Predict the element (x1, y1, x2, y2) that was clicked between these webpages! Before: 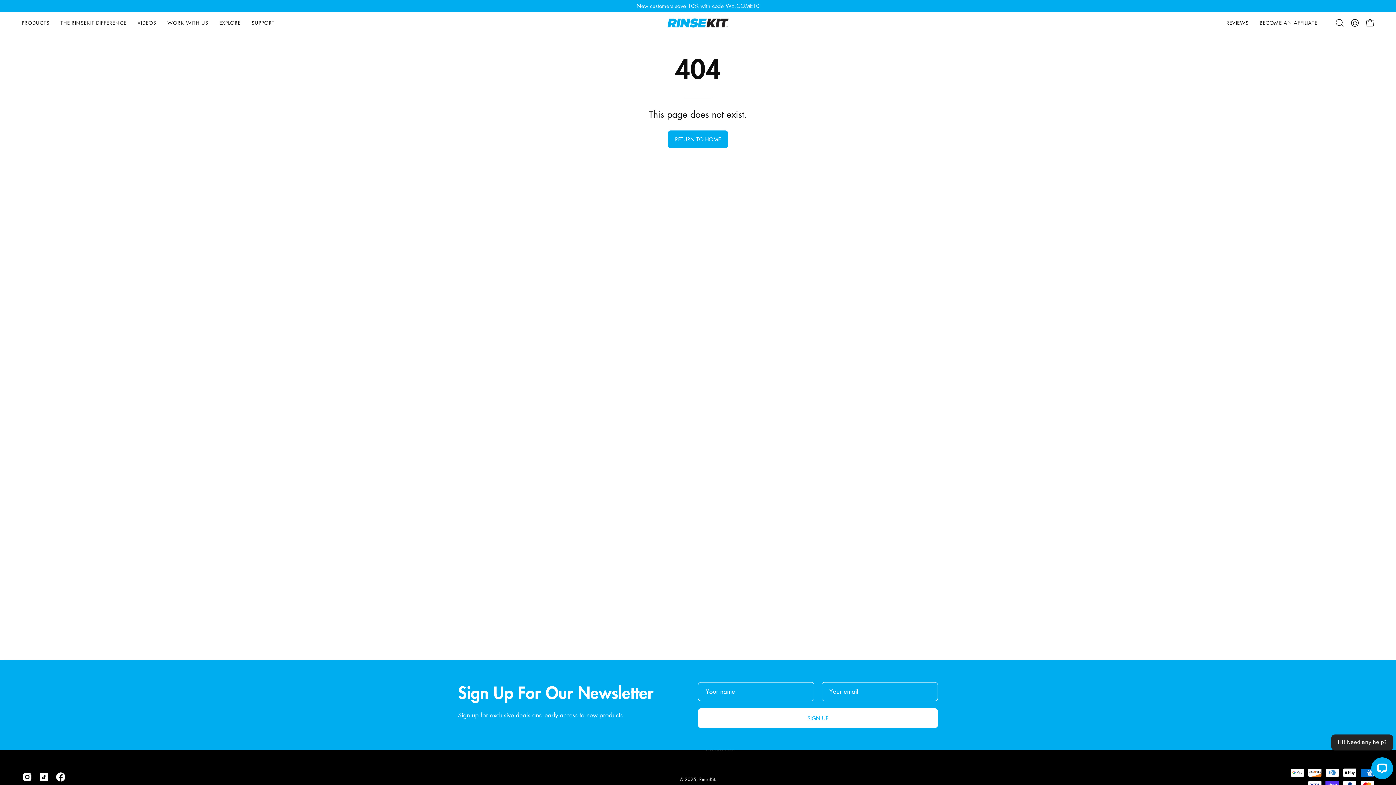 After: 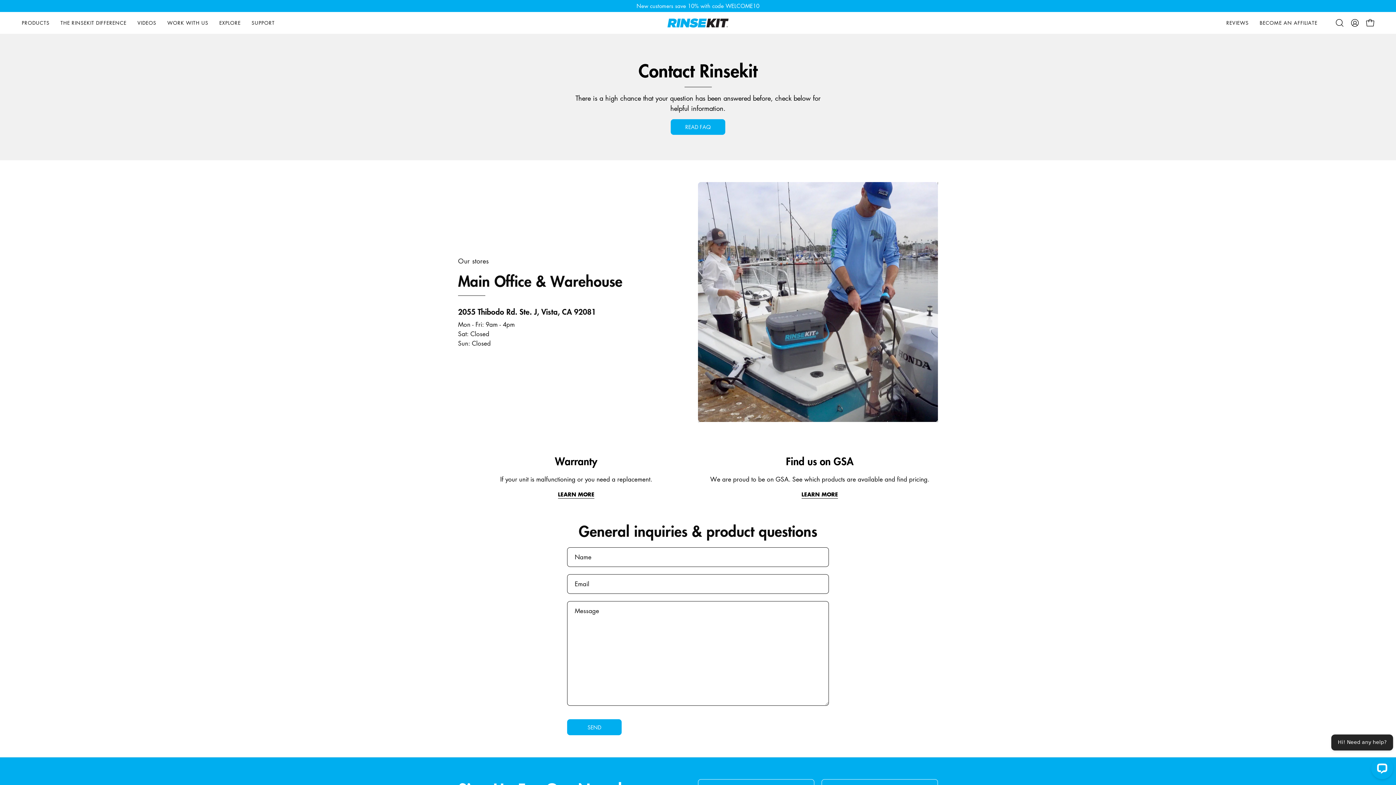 Action: label: SUPPORT bbox: (246, 11, 280, 33)